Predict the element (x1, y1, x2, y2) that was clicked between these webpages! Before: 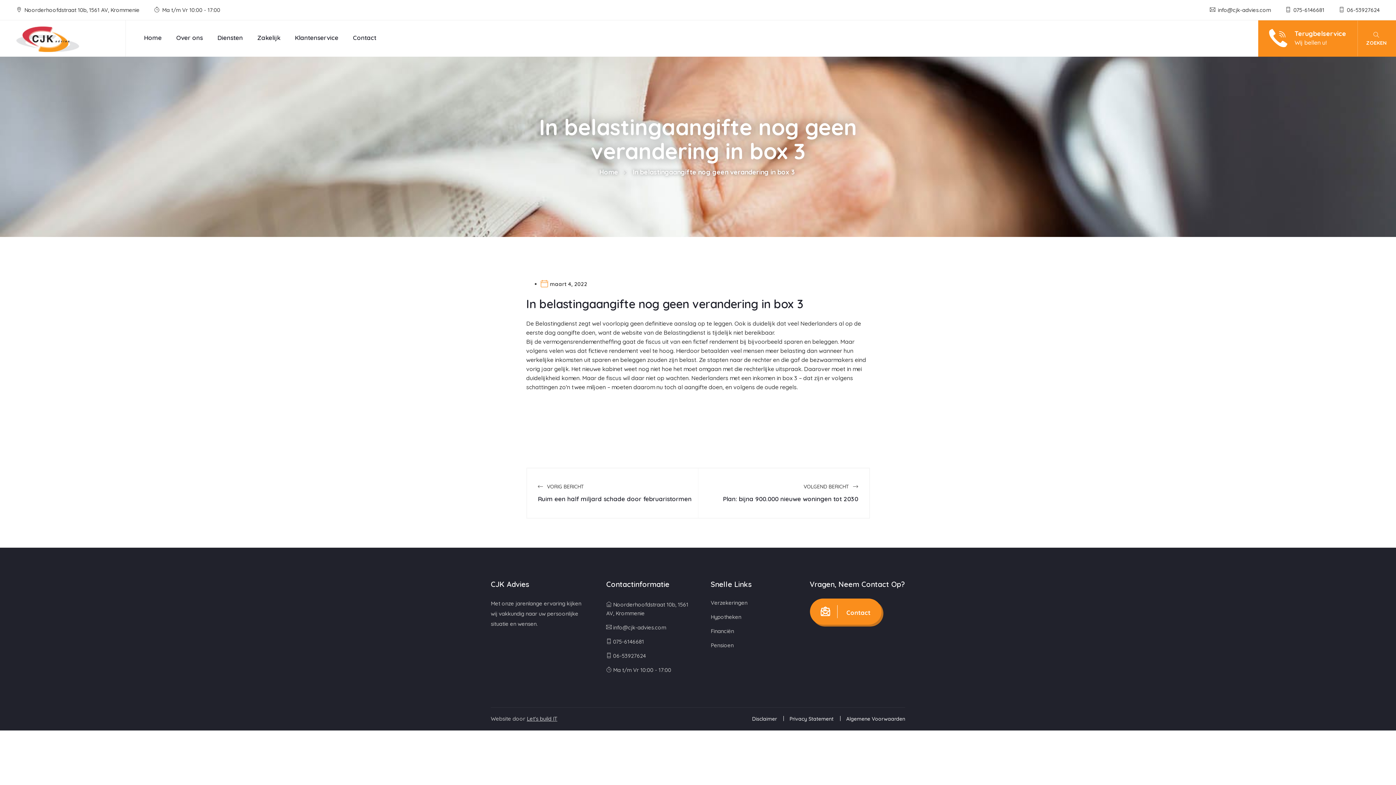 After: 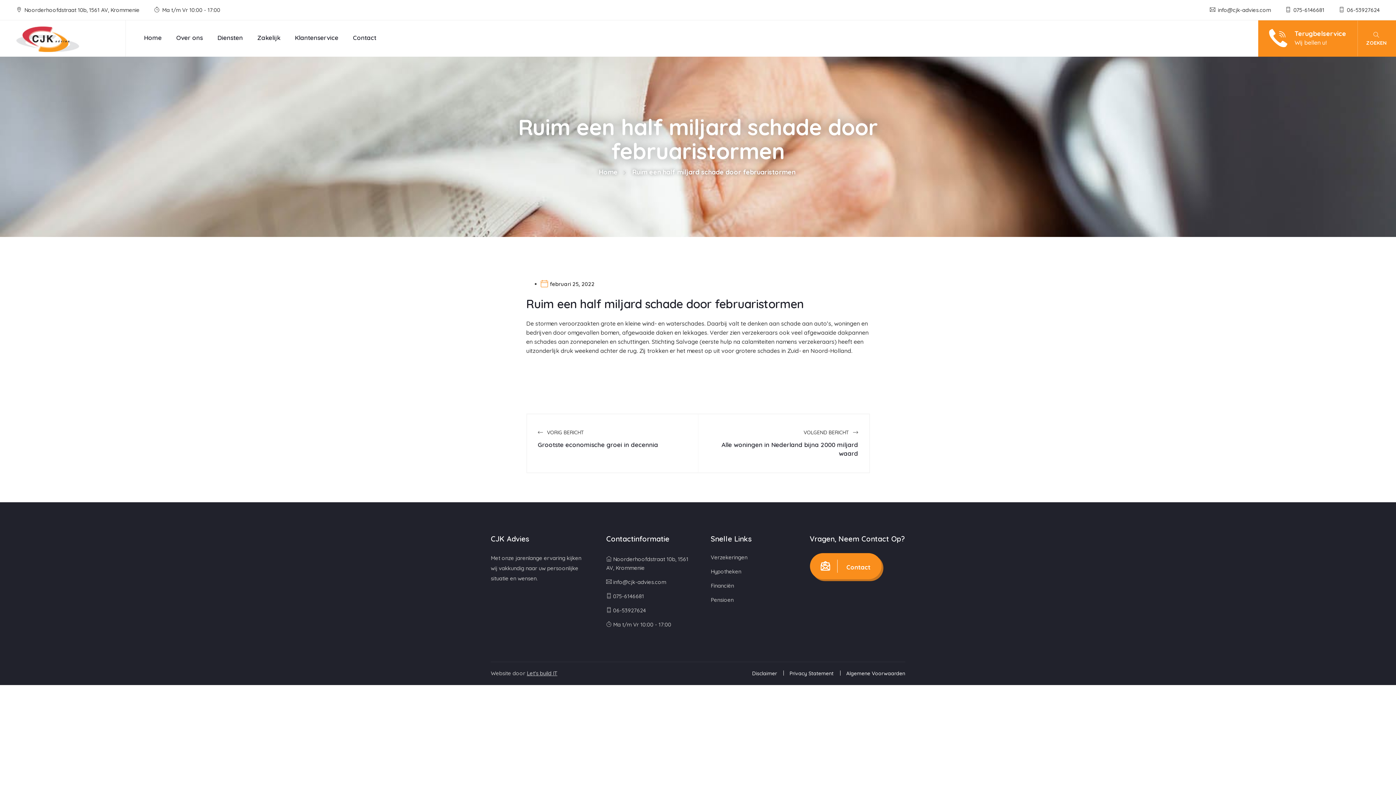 Action: label: VORIG BERICHT
Ruim een half miljard schade door februaristormen bbox: (538, 483, 691, 503)